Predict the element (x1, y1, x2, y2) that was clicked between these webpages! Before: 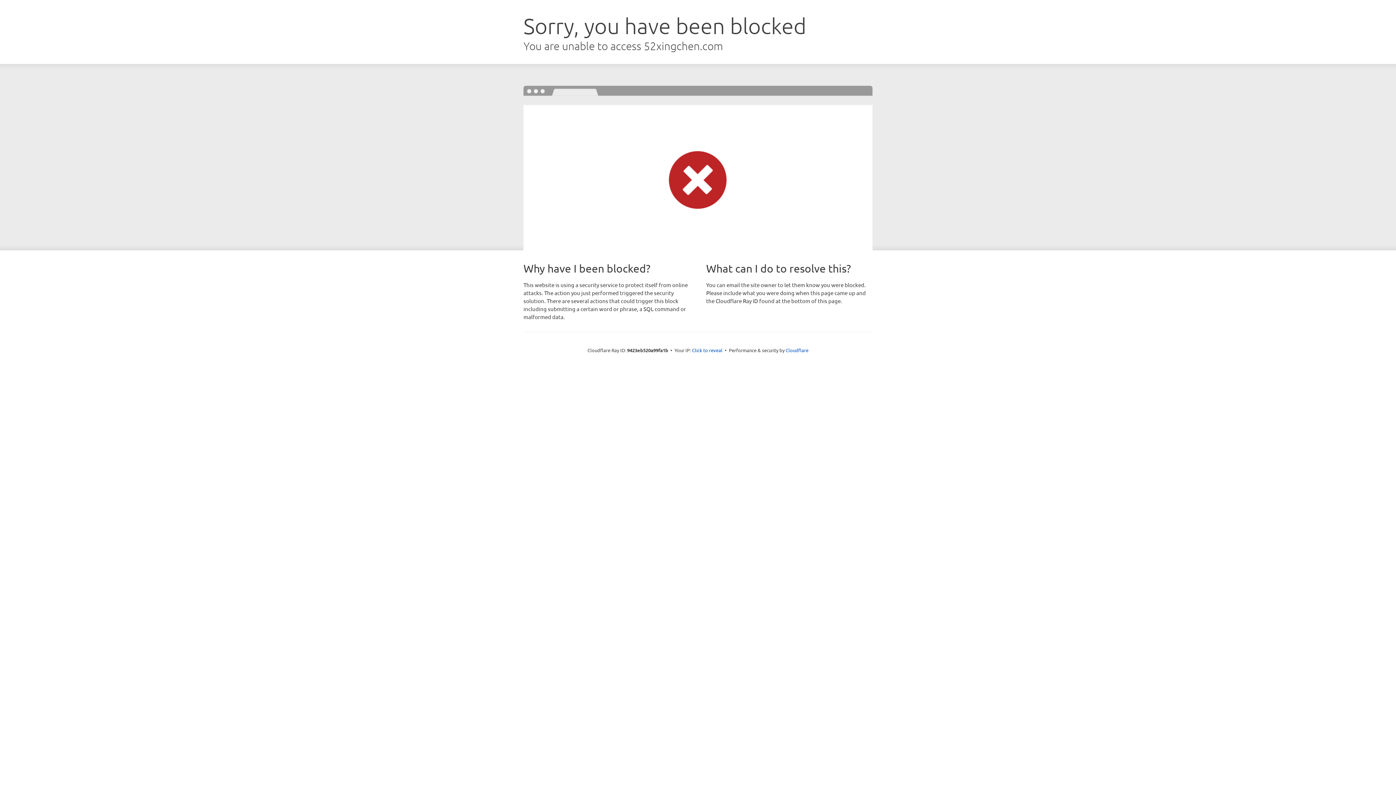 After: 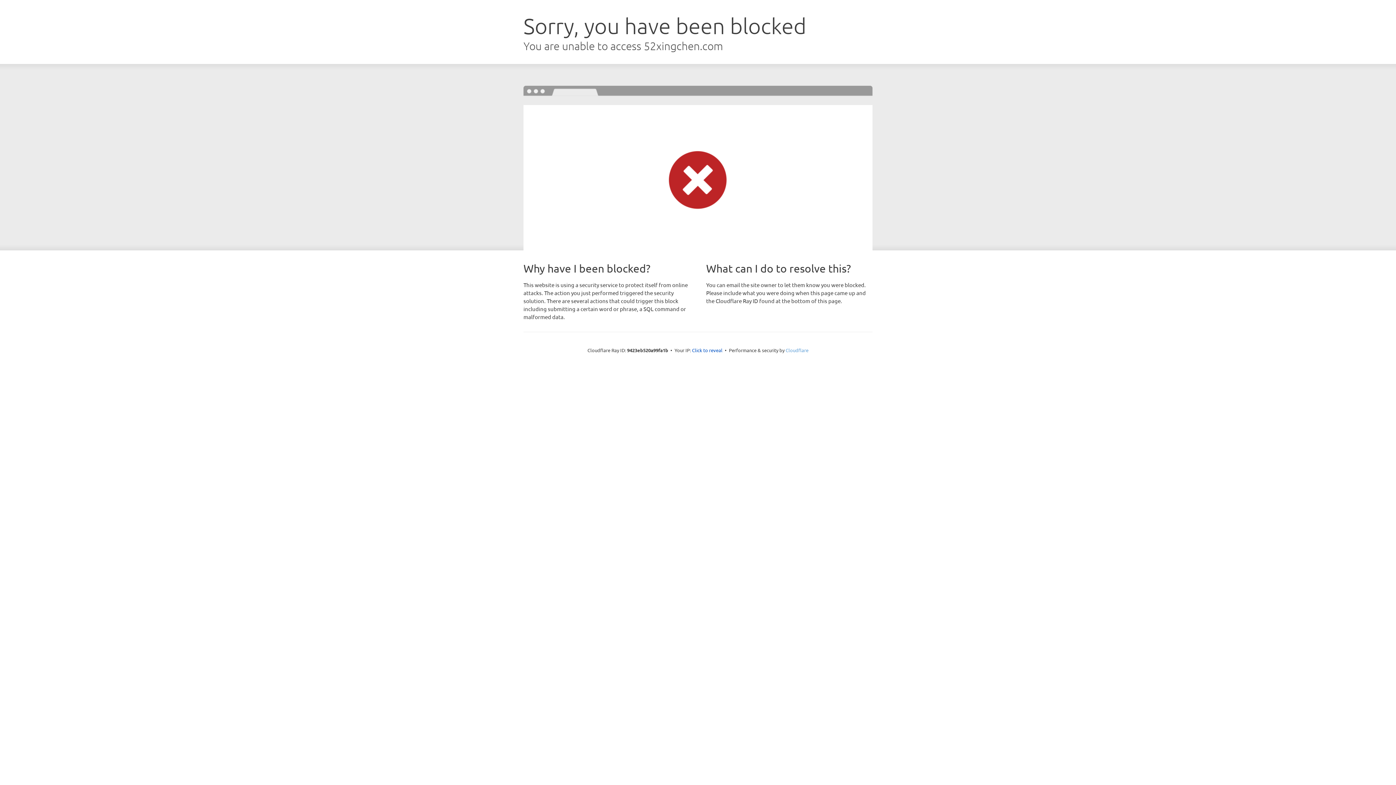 Action: bbox: (785, 347, 808, 353) label: Cloudflare